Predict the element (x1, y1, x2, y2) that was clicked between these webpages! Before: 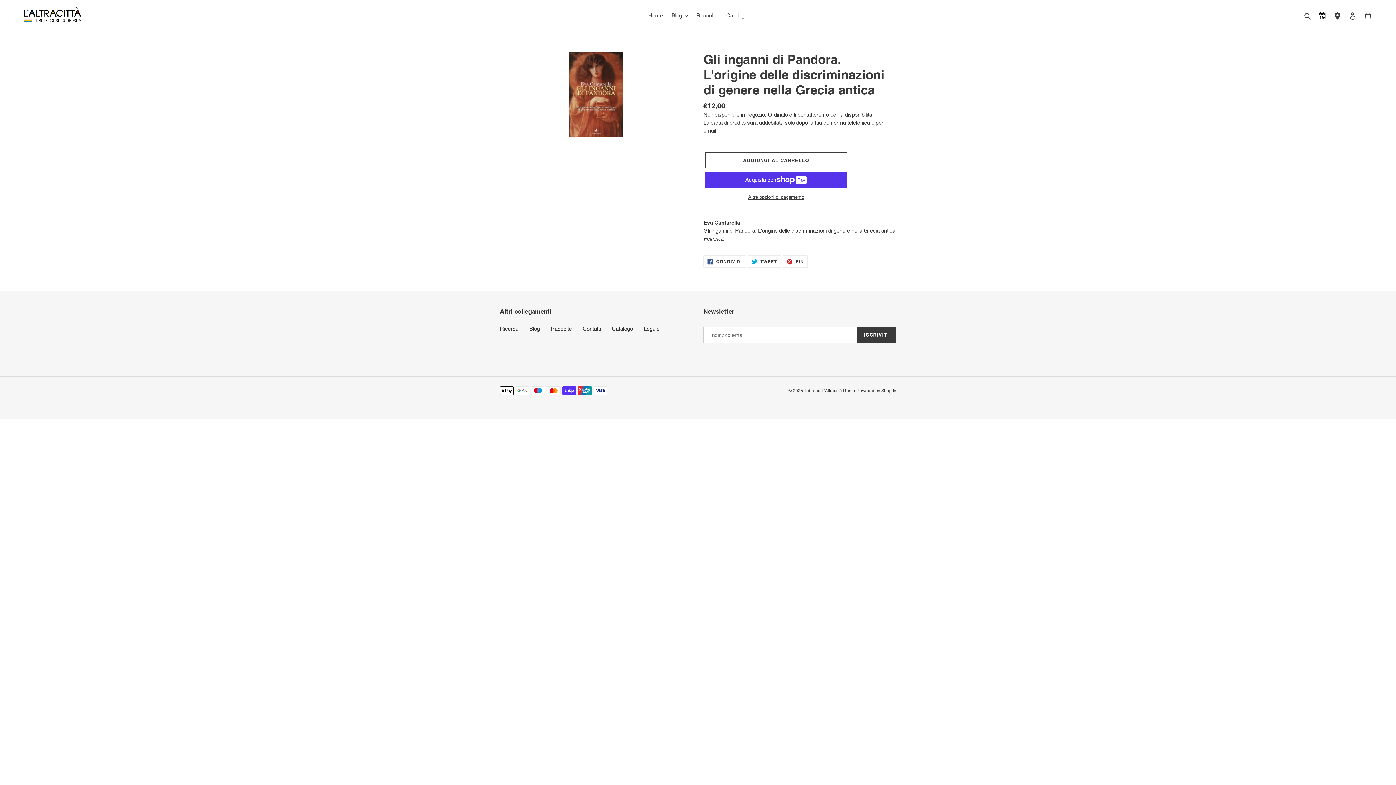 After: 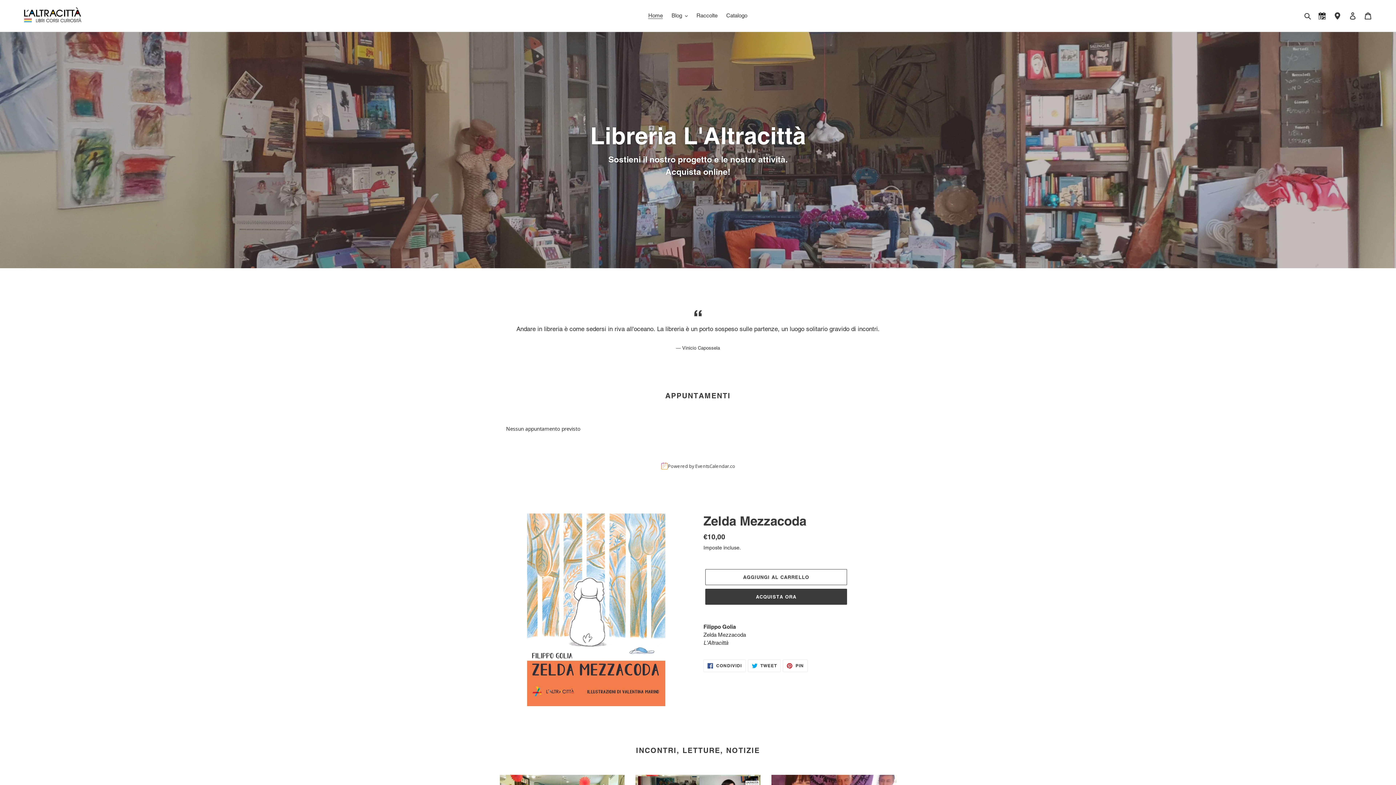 Action: label: Home bbox: (644, 10, 666, 20)